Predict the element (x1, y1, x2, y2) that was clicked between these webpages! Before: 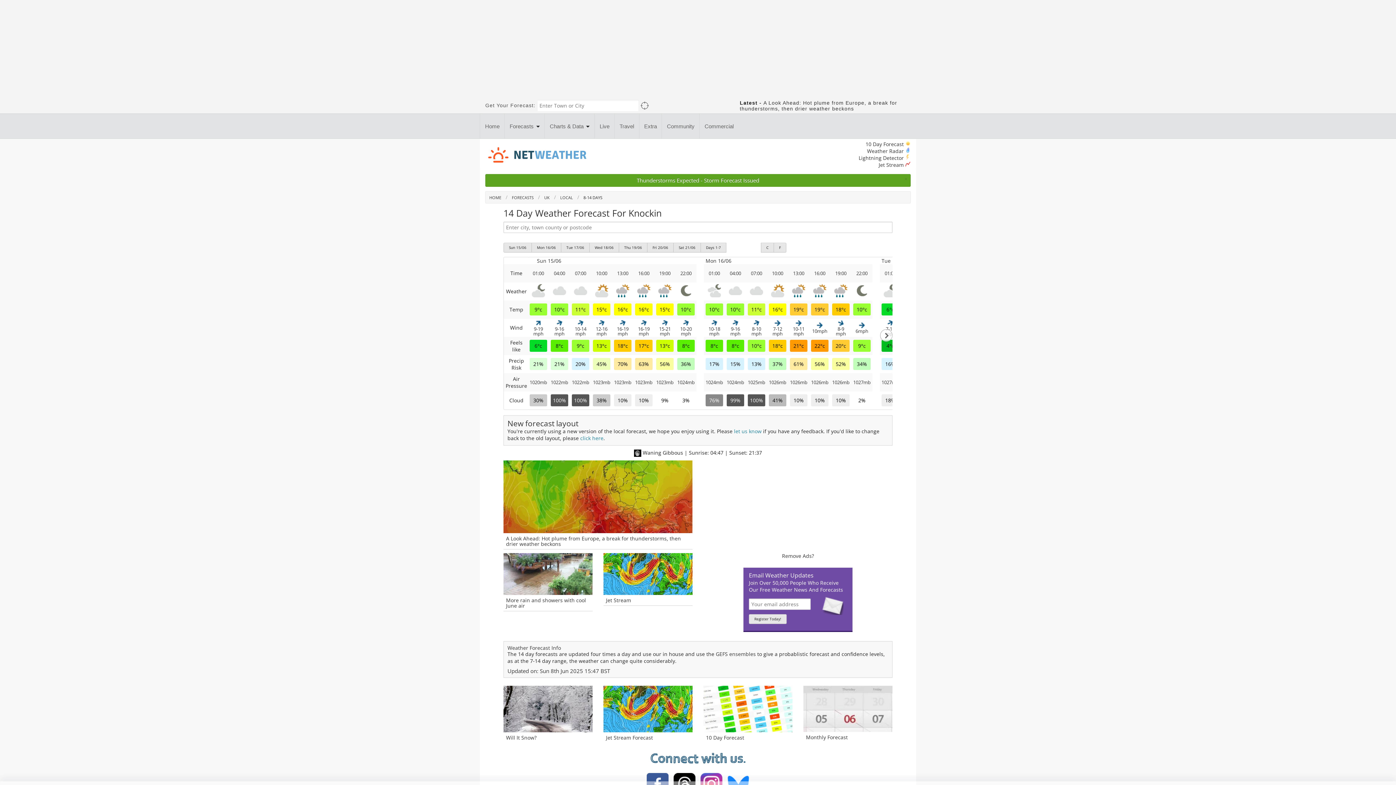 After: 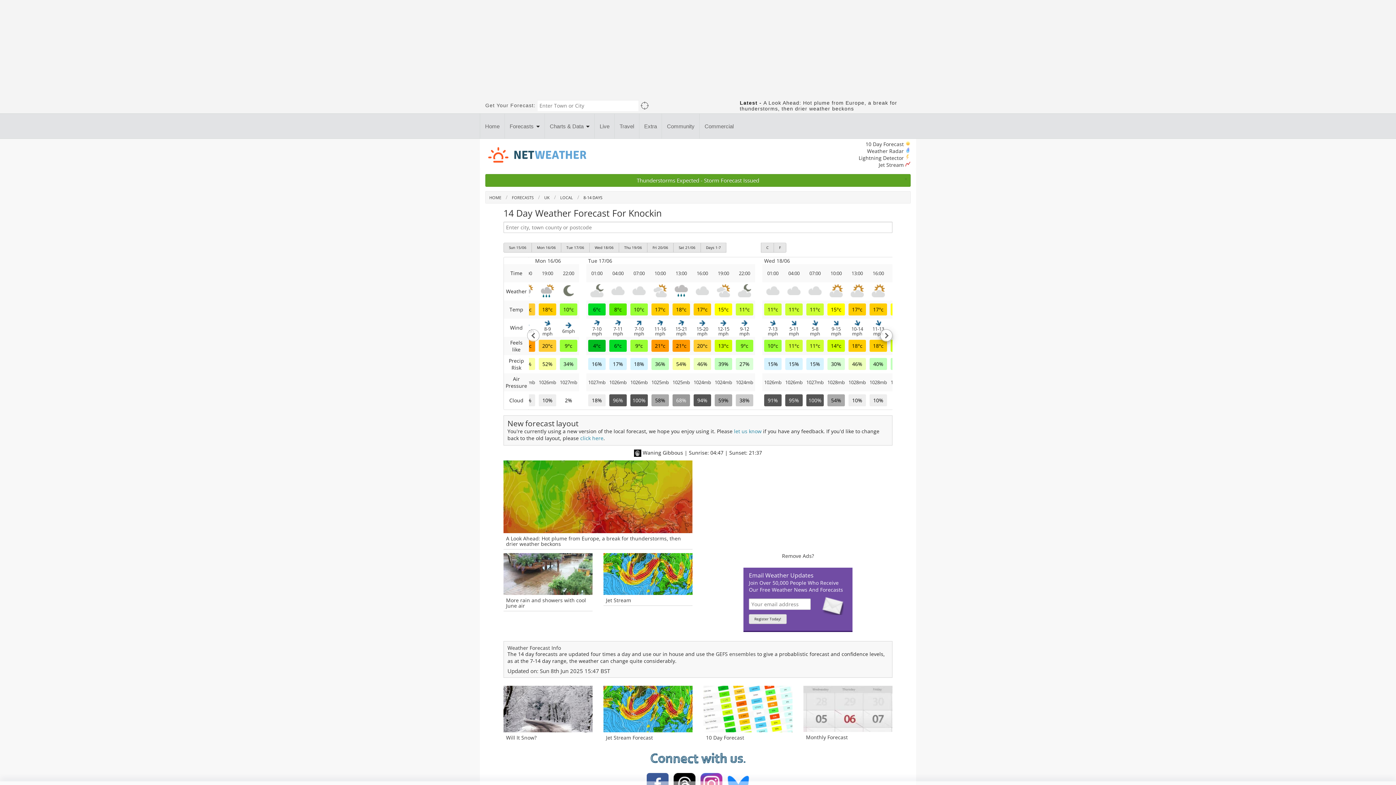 Action: bbox: (880, 329, 892, 341)